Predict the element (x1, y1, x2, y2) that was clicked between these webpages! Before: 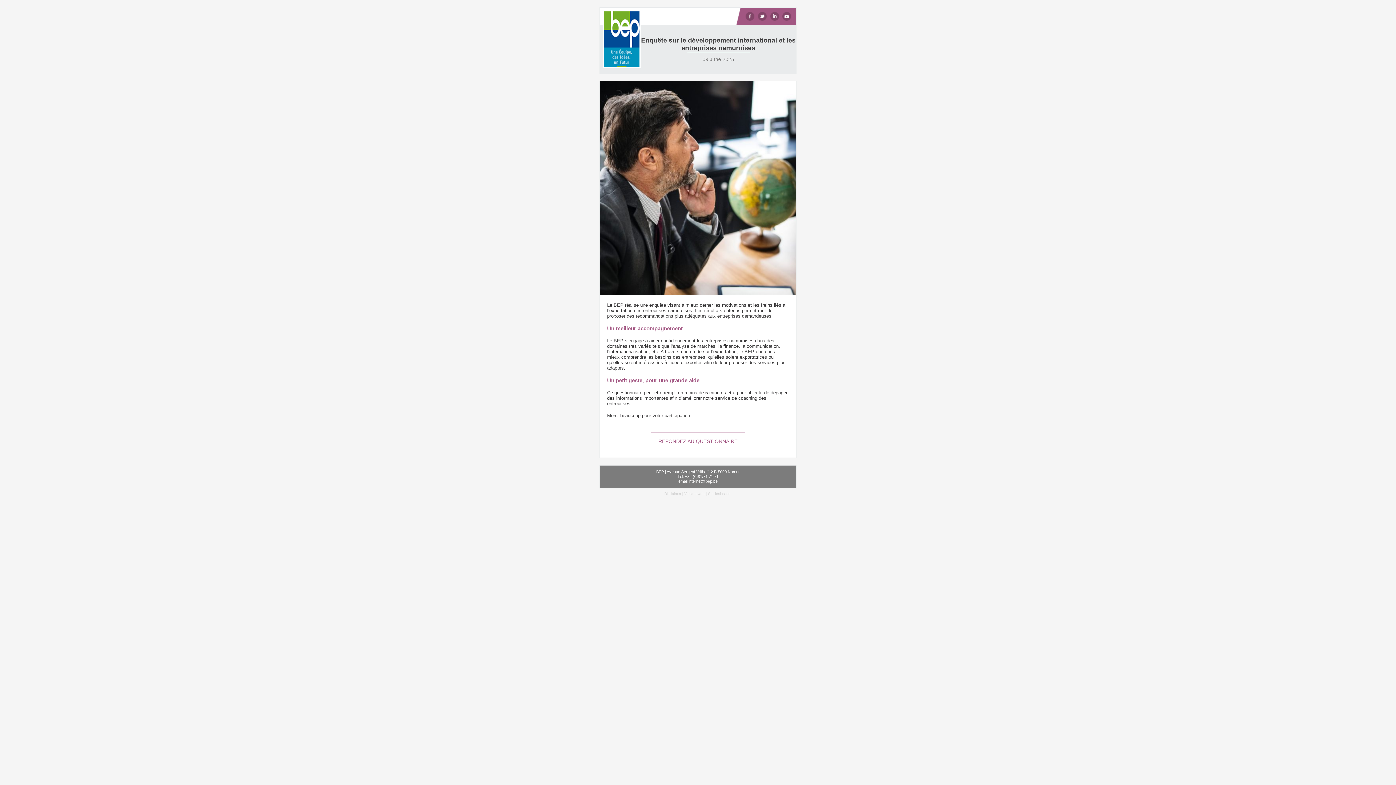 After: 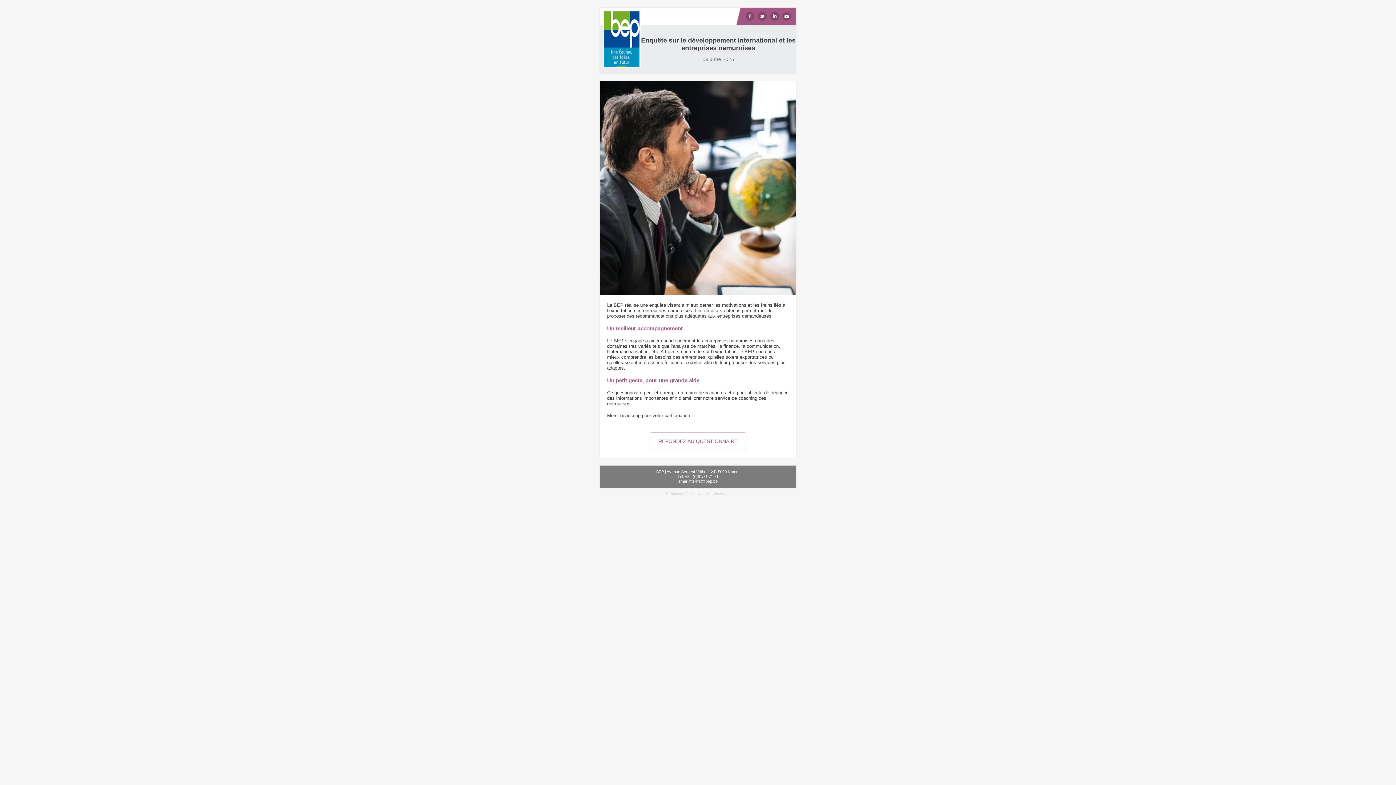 Action: label: Disclaimer bbox: (664, 492, 681, 496)